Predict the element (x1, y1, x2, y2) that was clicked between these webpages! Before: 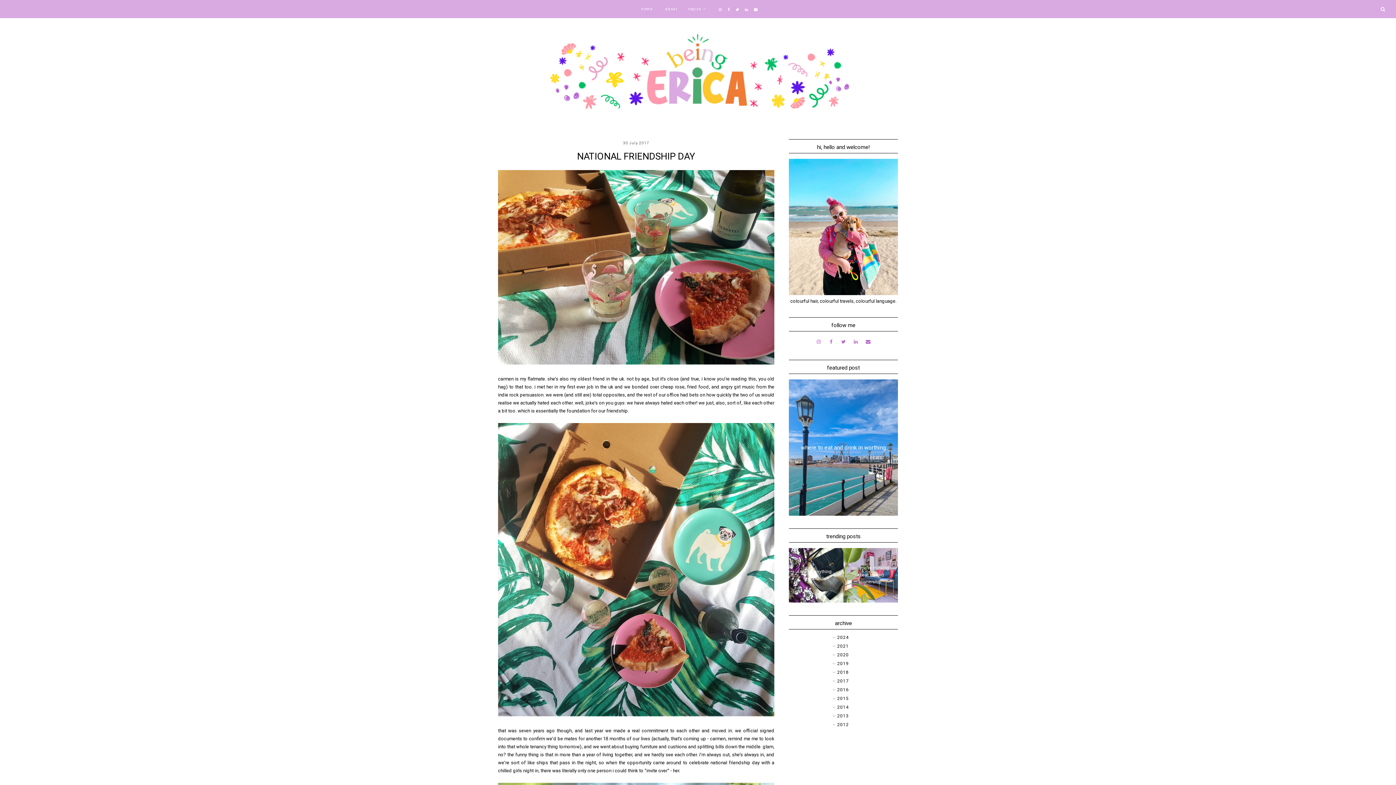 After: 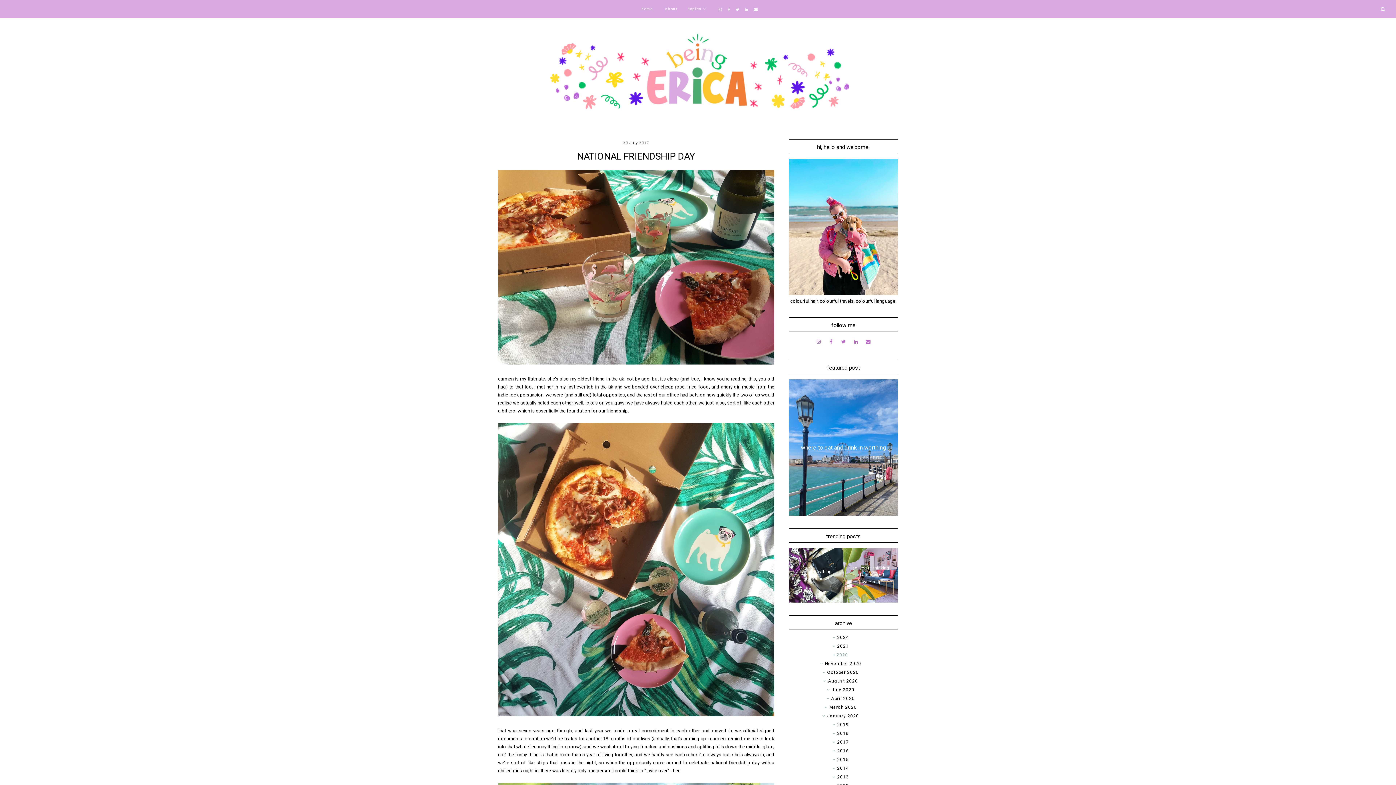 Action: bbox: (837, 652, 838, 657) label: ► 